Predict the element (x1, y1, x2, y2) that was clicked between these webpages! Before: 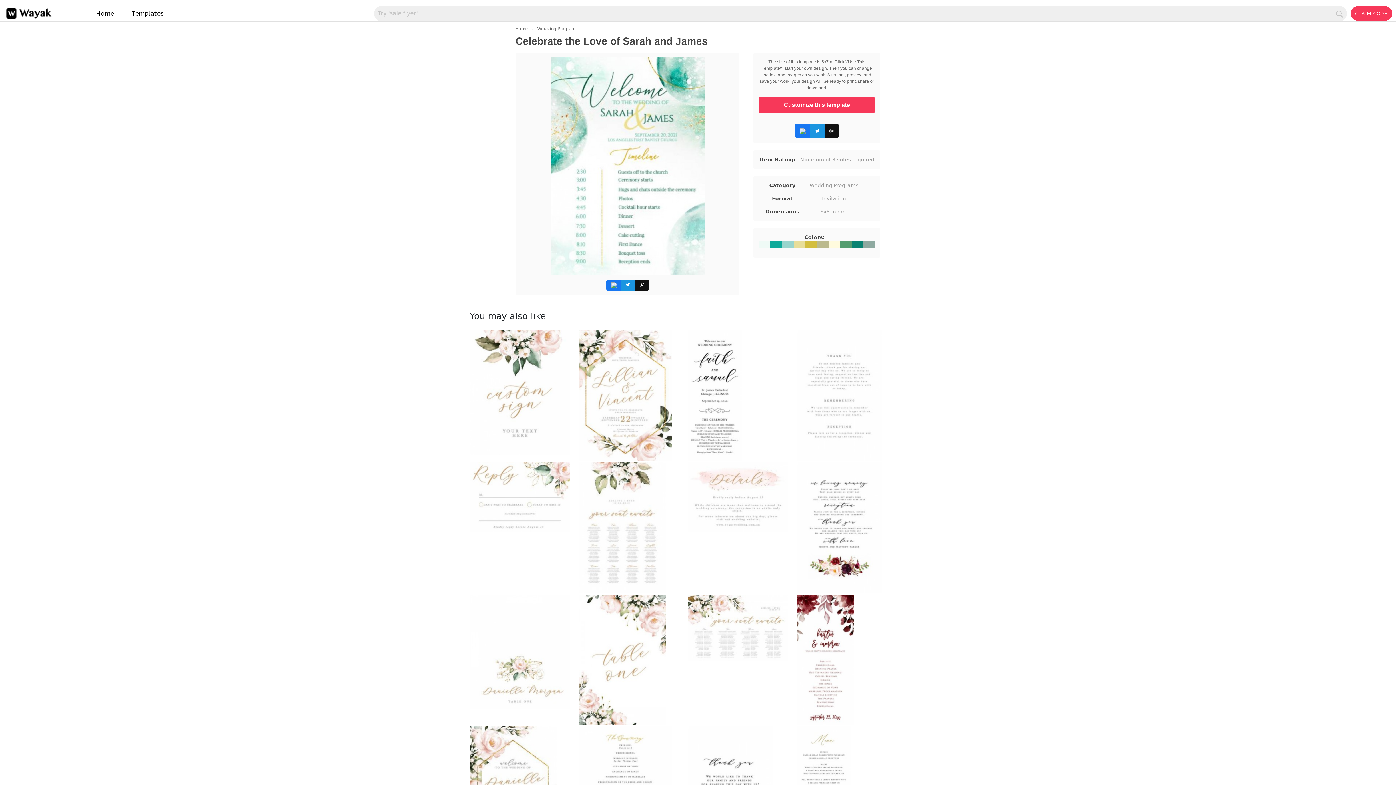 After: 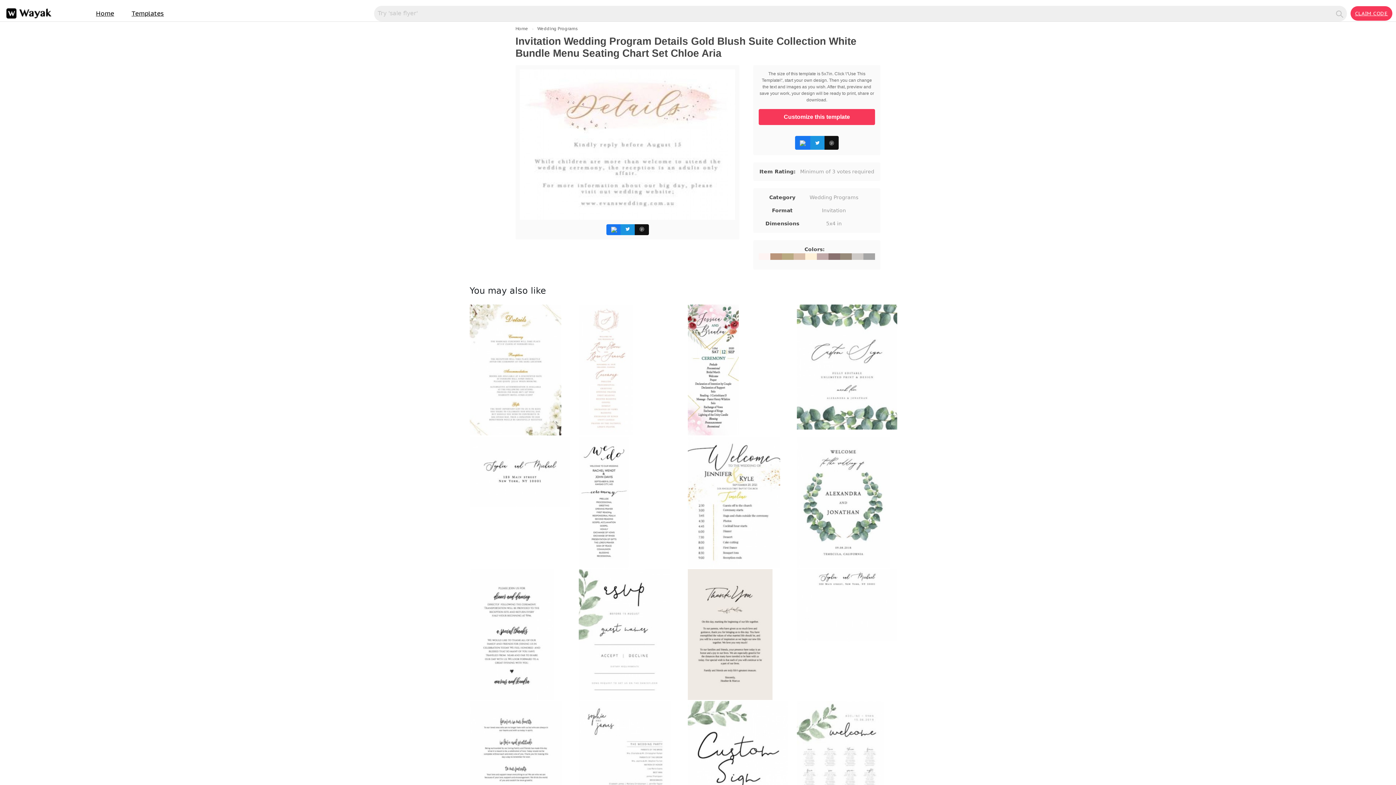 Action: bbox: (688, 493, 788, 500)